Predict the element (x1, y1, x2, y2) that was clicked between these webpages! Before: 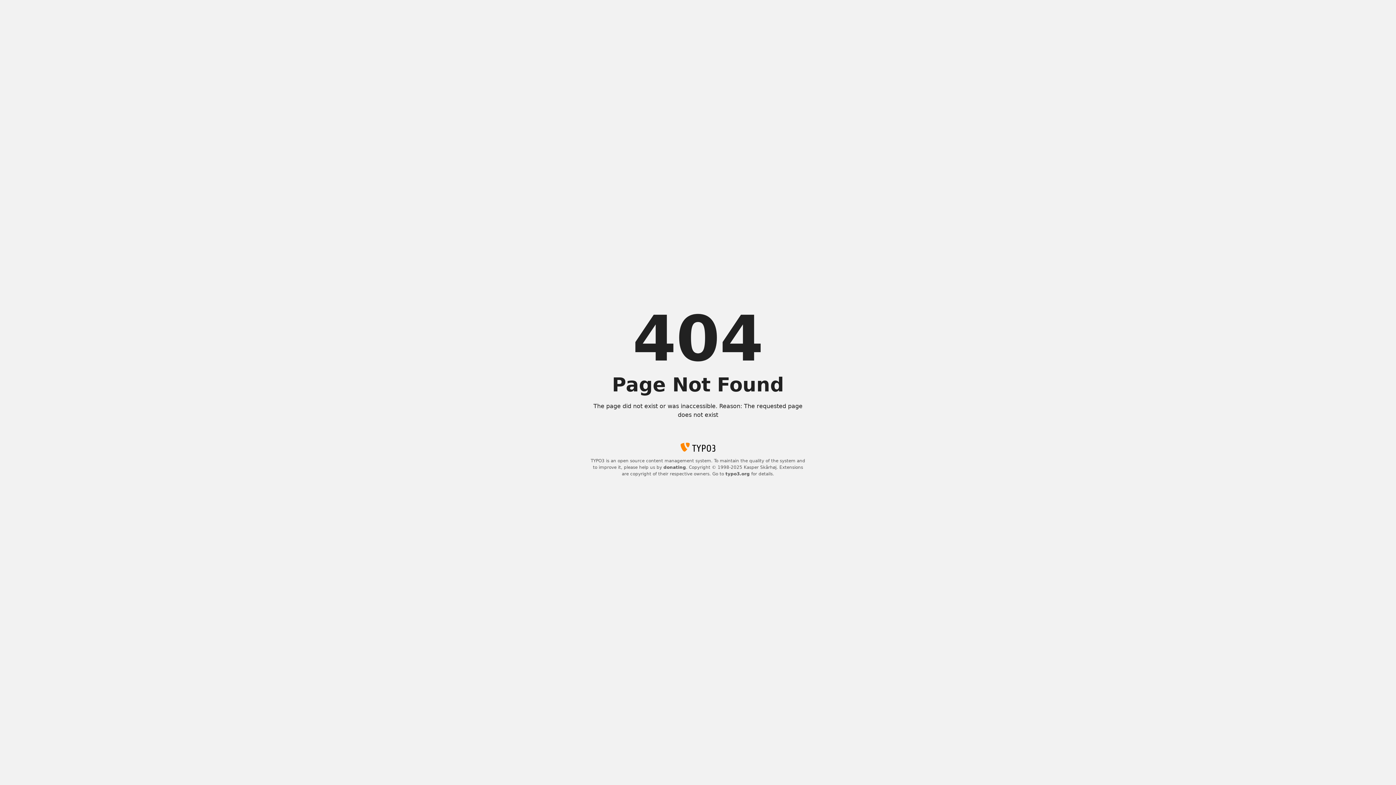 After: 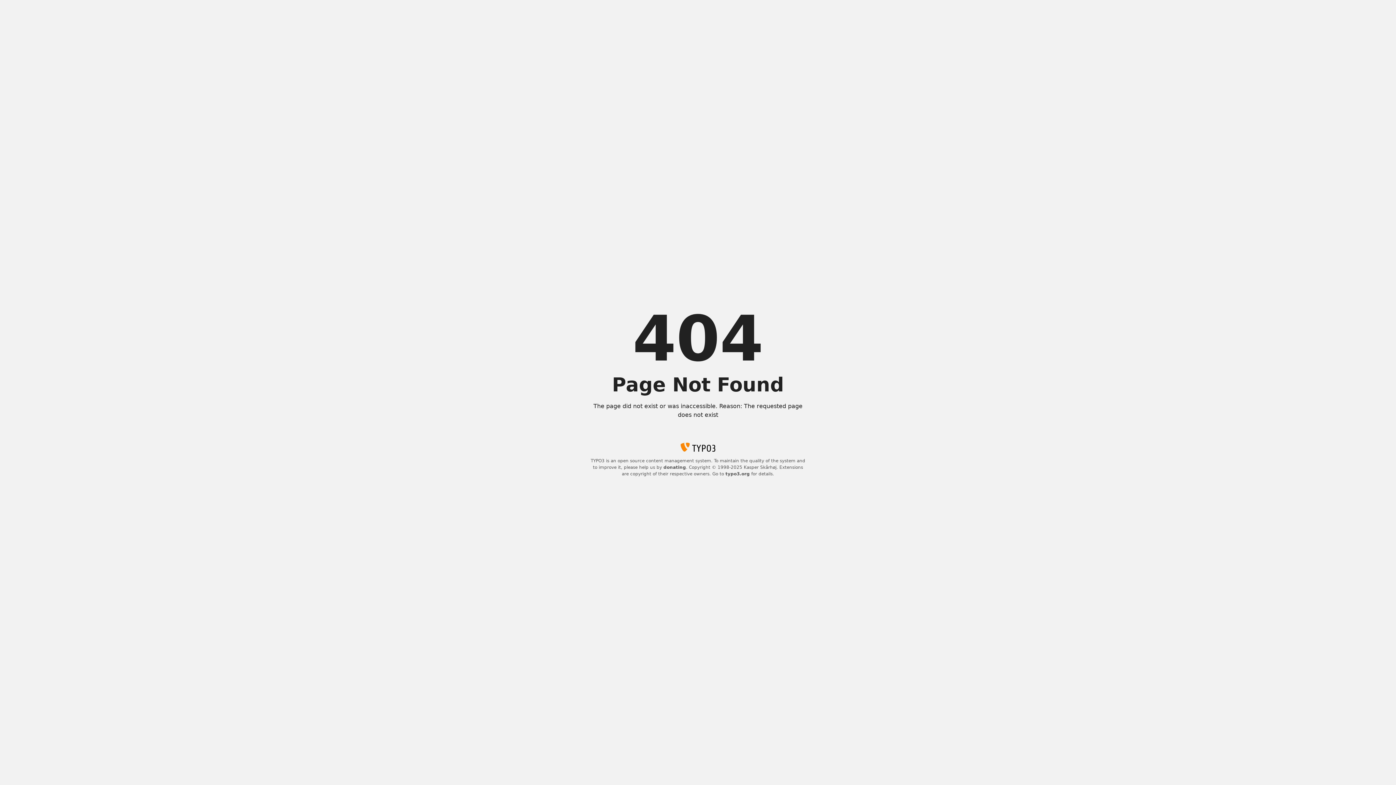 Action: label: typo3.org bbox: (725, 471, 750, 476)